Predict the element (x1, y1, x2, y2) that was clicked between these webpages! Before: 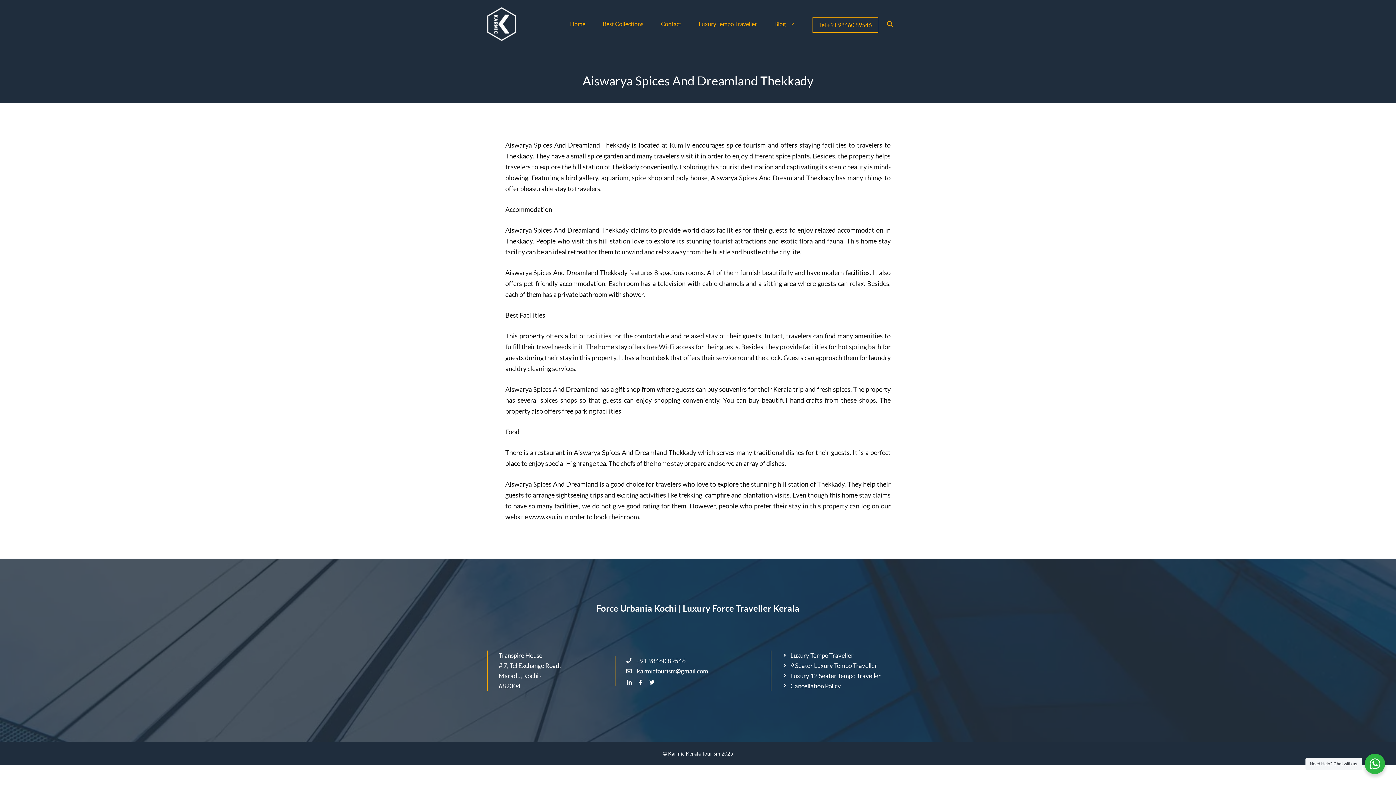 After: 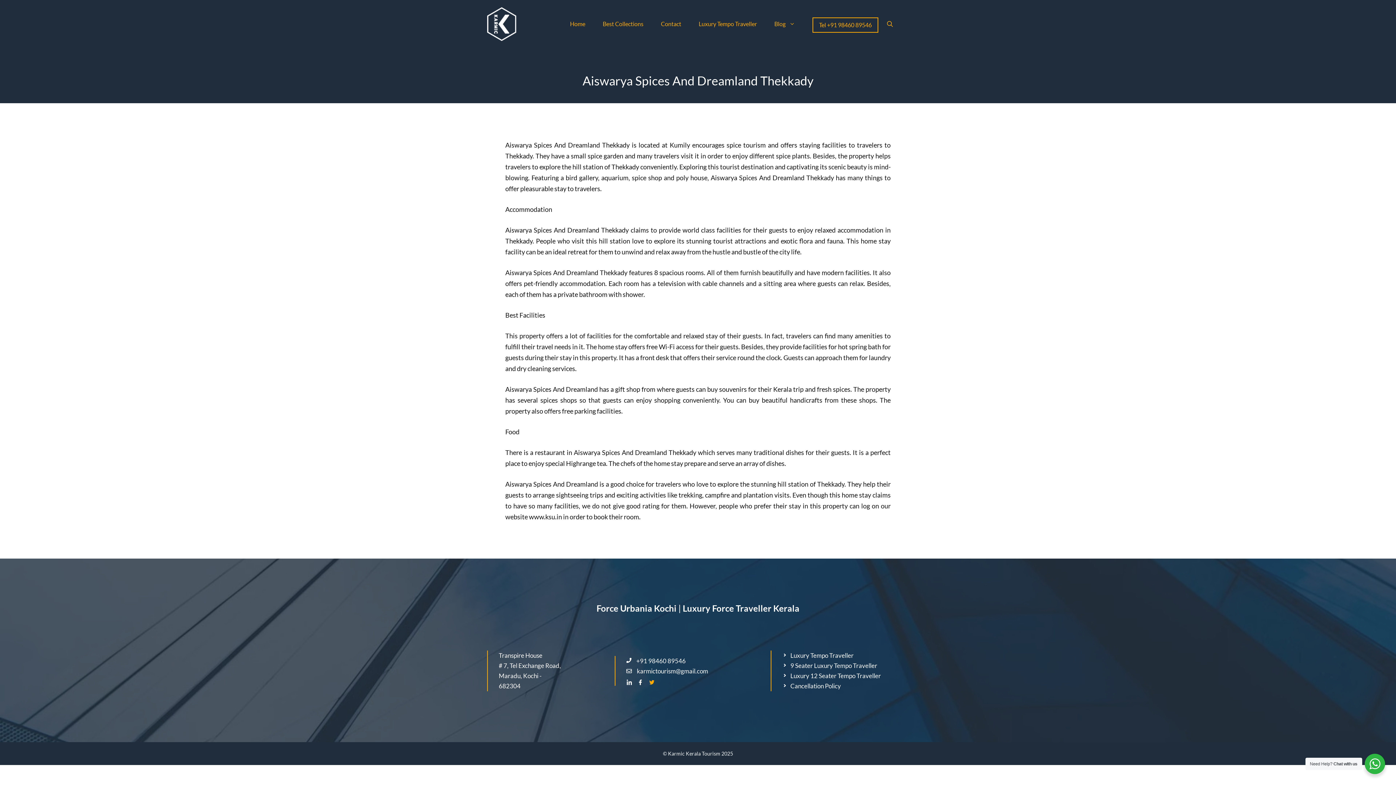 Action: bbox: (649, 679, 654, 685)